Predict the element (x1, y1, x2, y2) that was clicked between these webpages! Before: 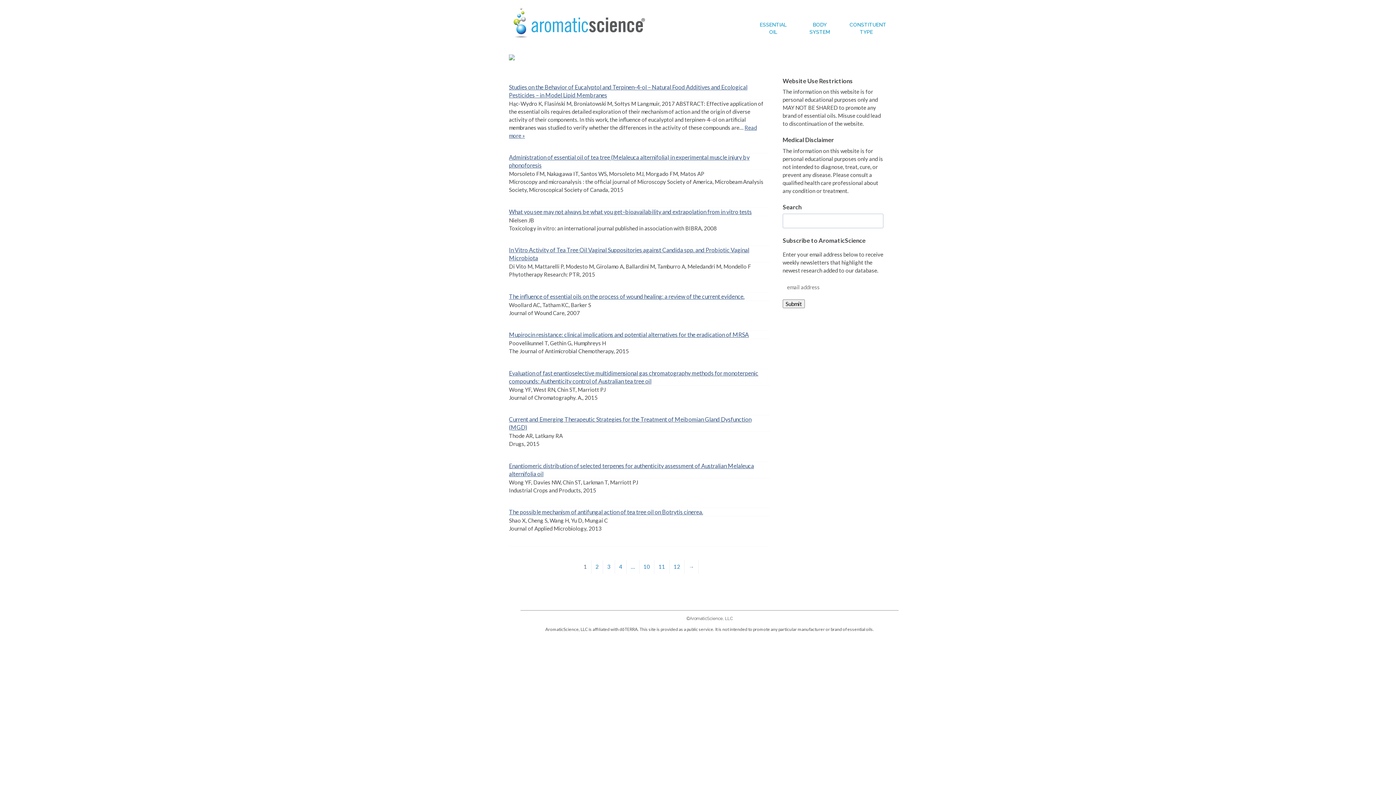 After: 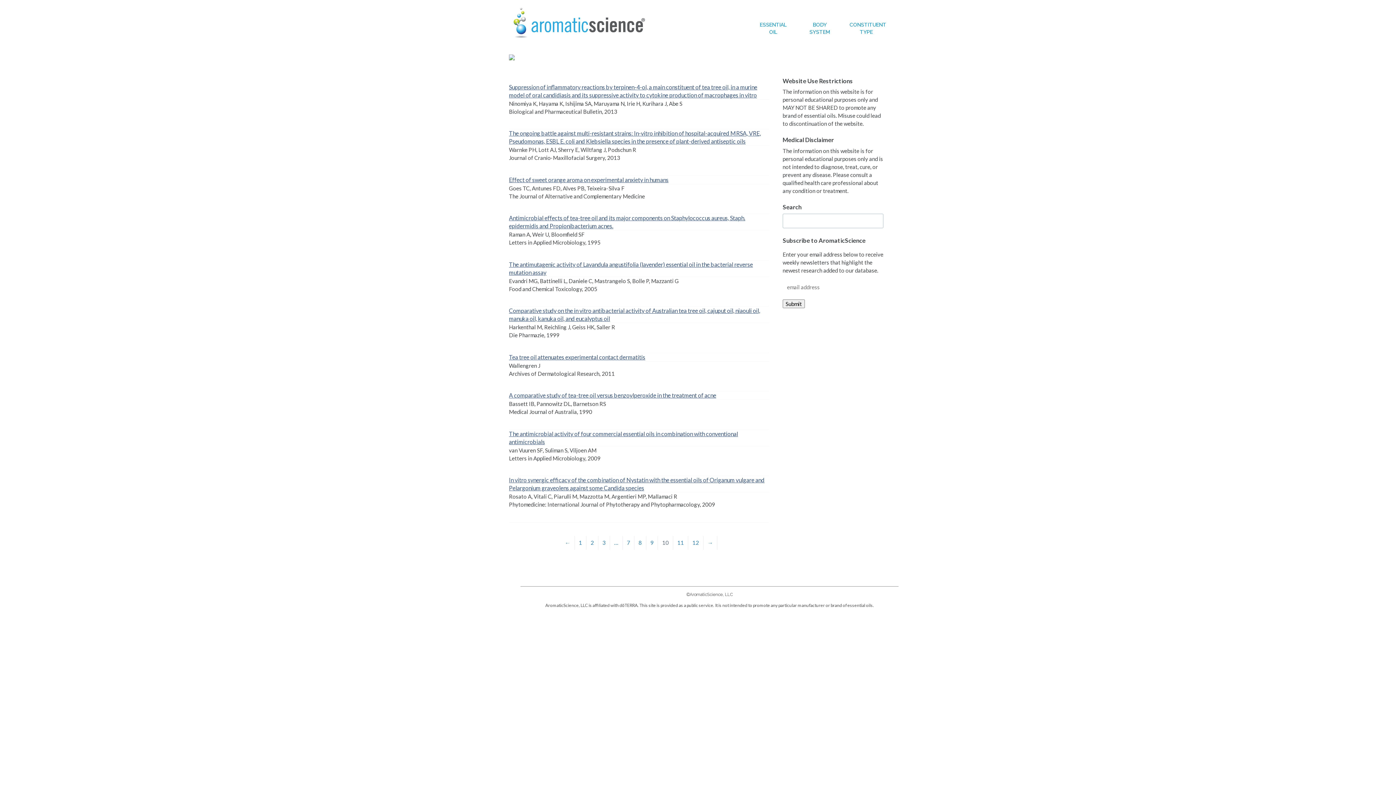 Action: bbox: (639, 560, 654, 574) label: 10